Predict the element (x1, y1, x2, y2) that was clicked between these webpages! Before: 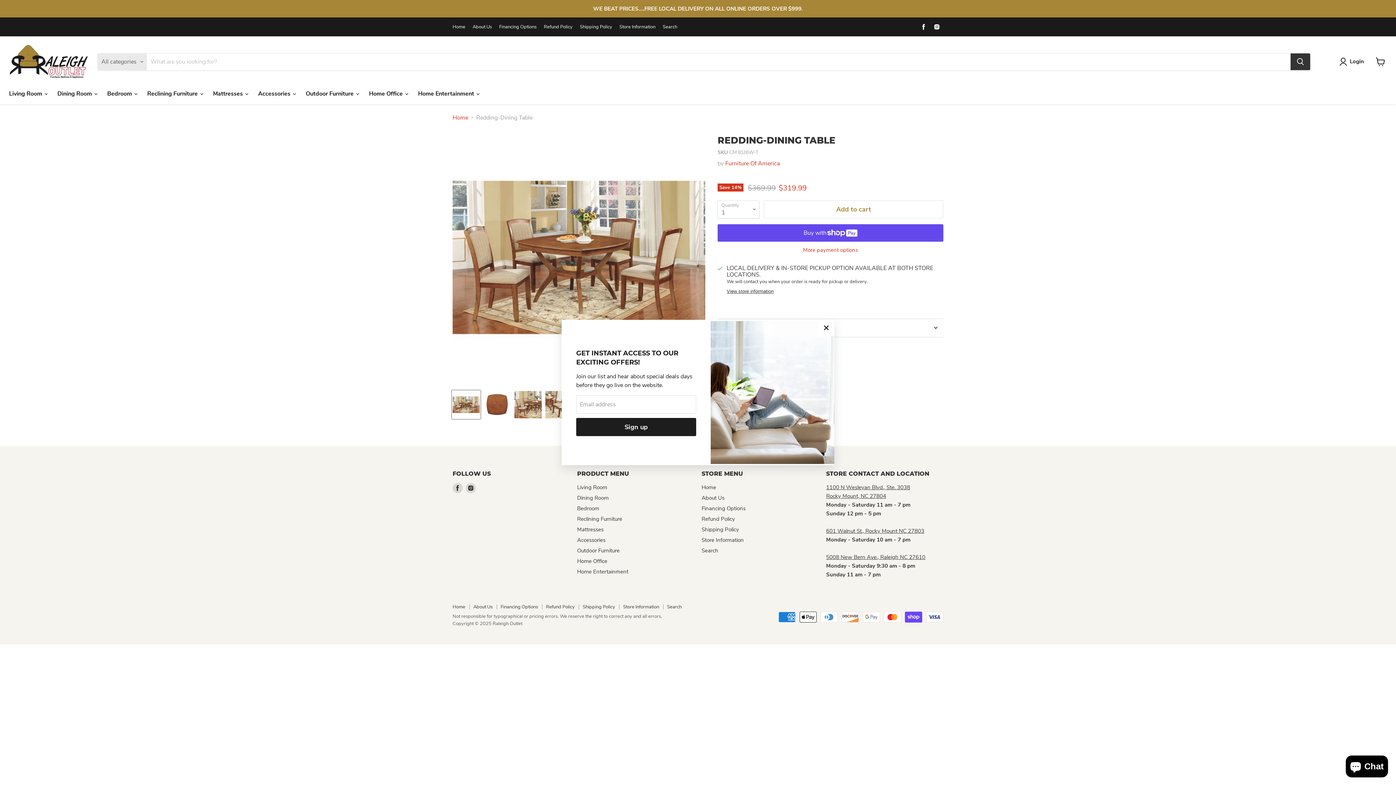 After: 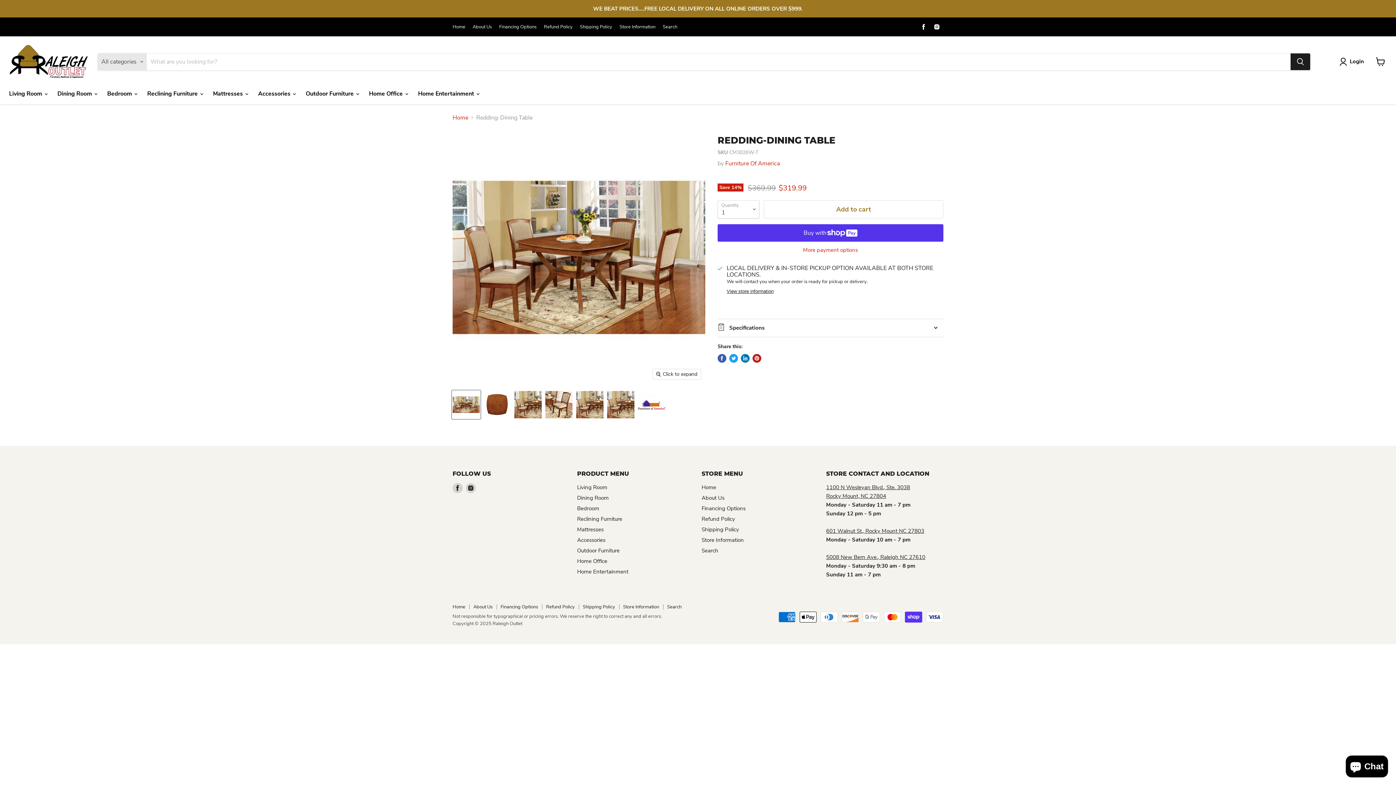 Action: label: Close bbox: (819, 319, 835, 335)